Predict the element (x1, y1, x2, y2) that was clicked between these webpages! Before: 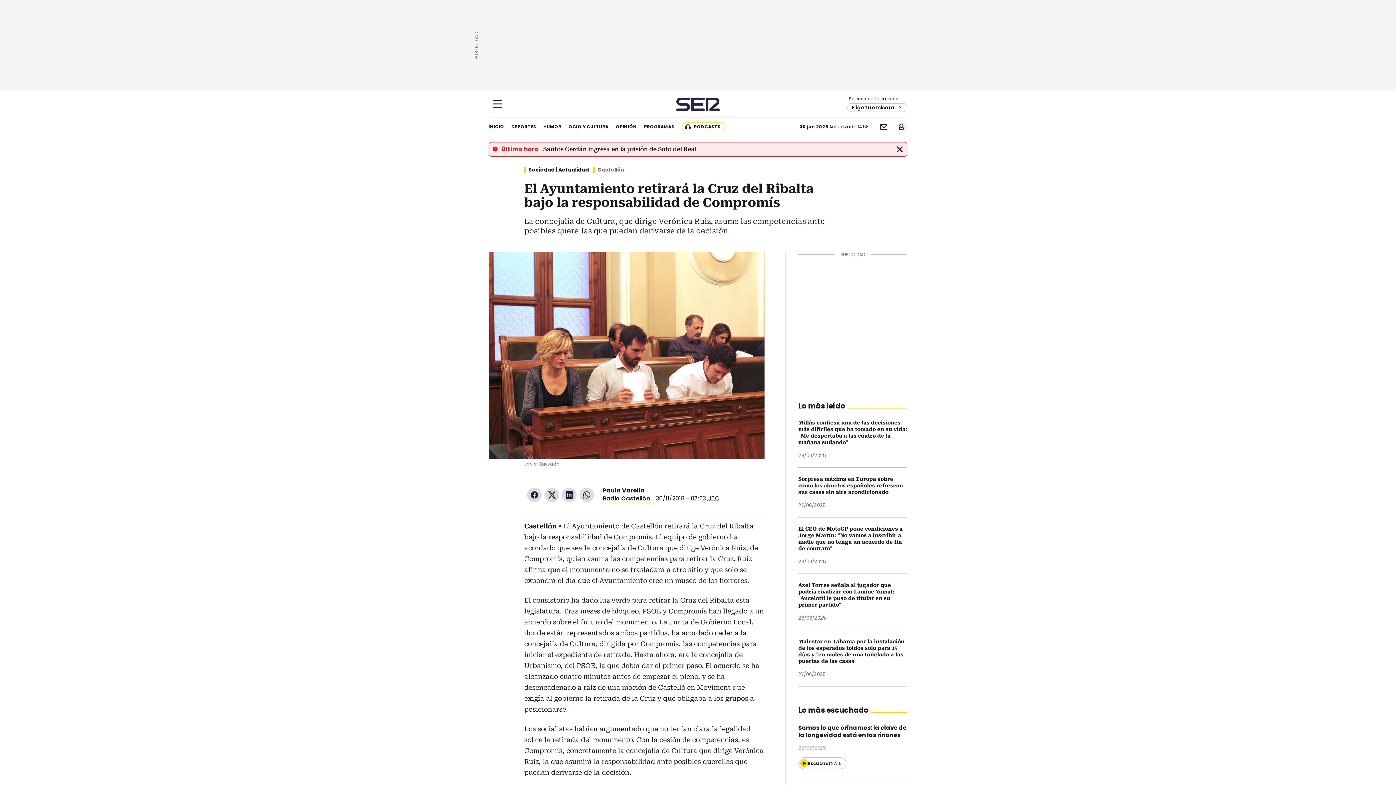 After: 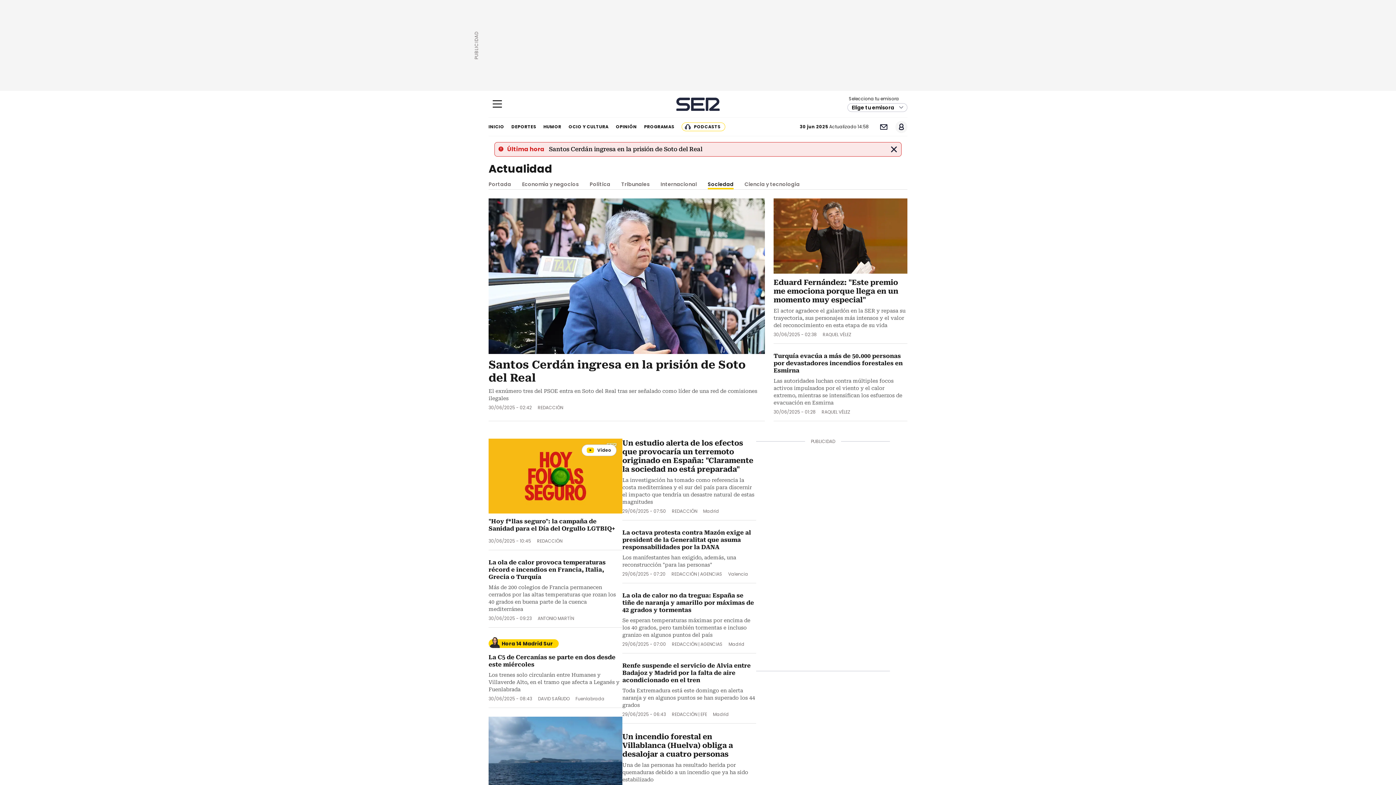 Action: bbox: (524, 166, 593, 172) label: Sociedad | Actualidad